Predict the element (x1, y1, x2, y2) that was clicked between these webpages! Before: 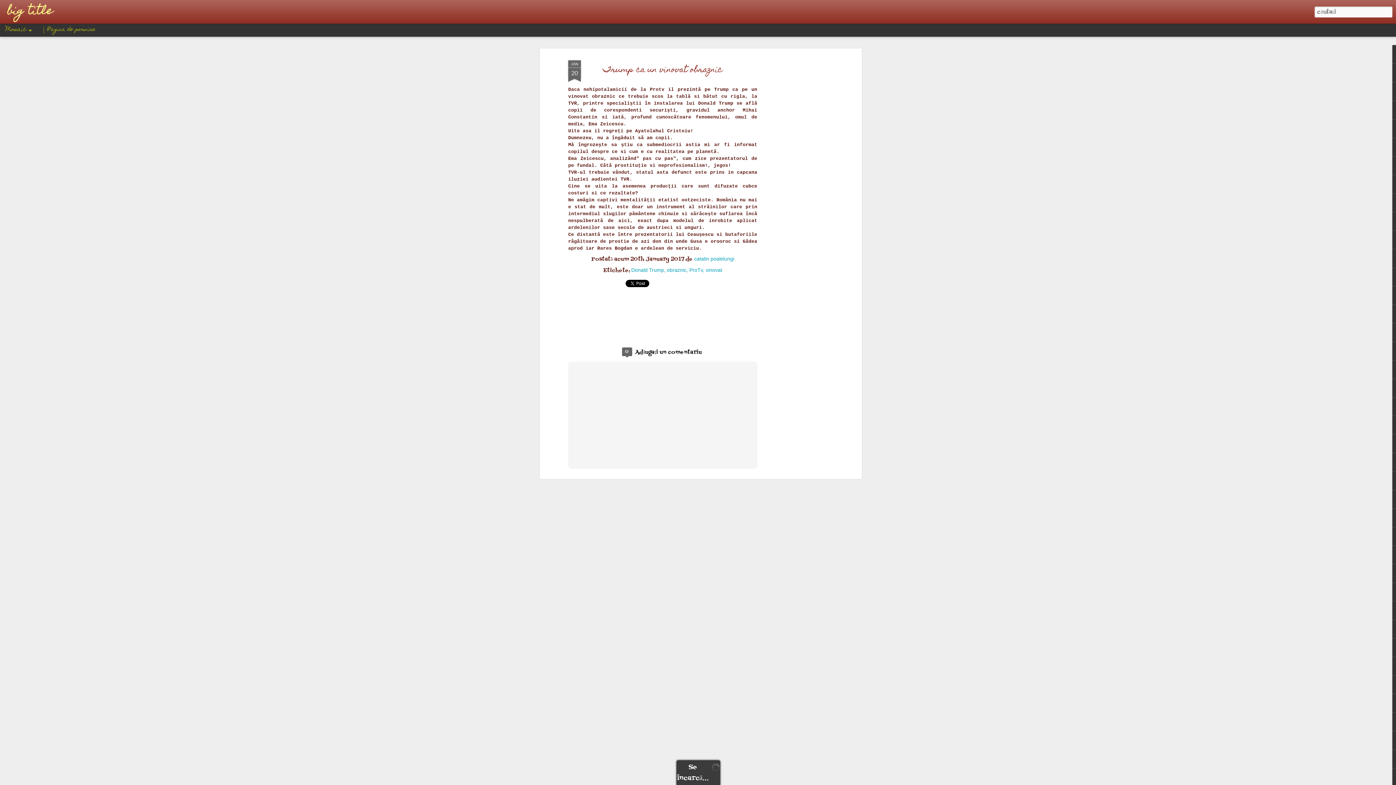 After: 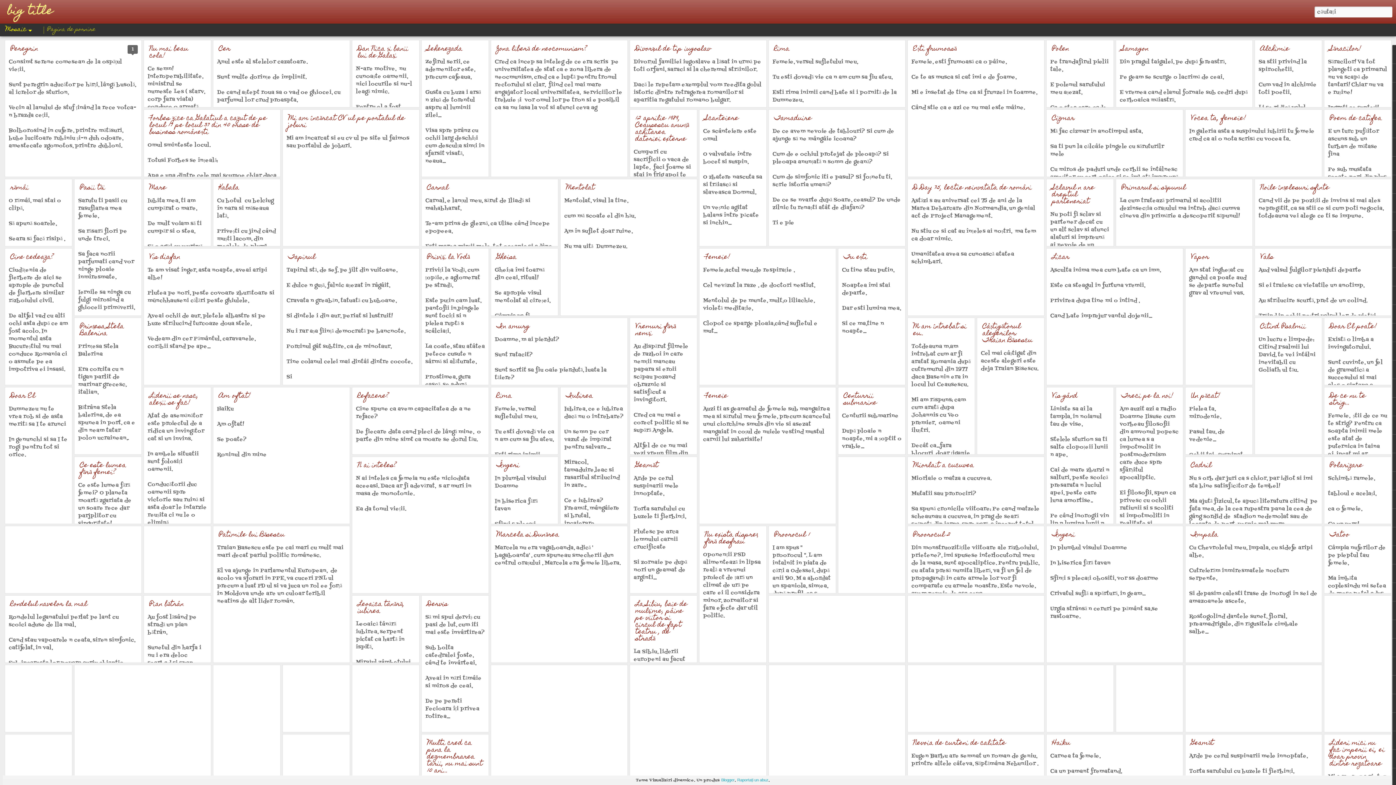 Action: bbox: (36, 27, 73, 32) label: Pagina de pornire